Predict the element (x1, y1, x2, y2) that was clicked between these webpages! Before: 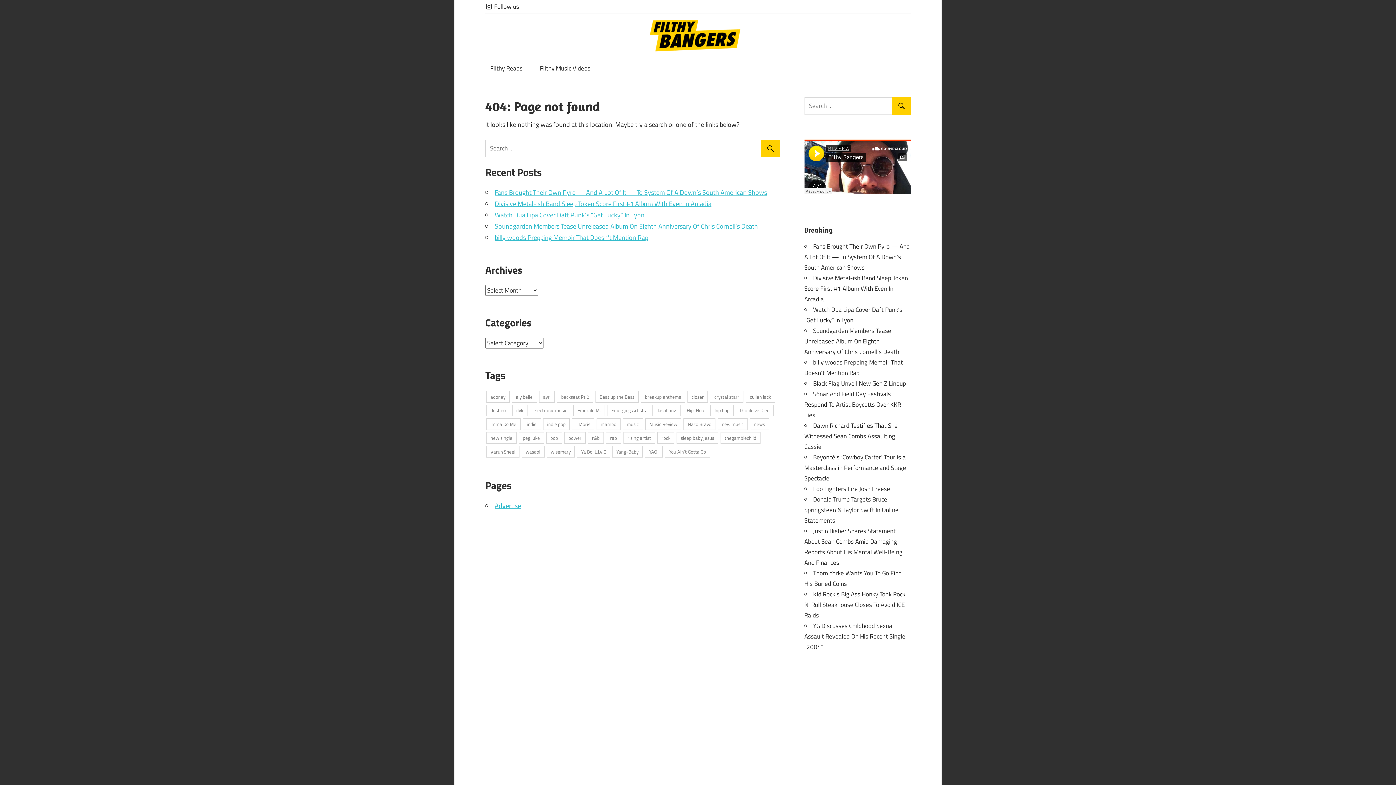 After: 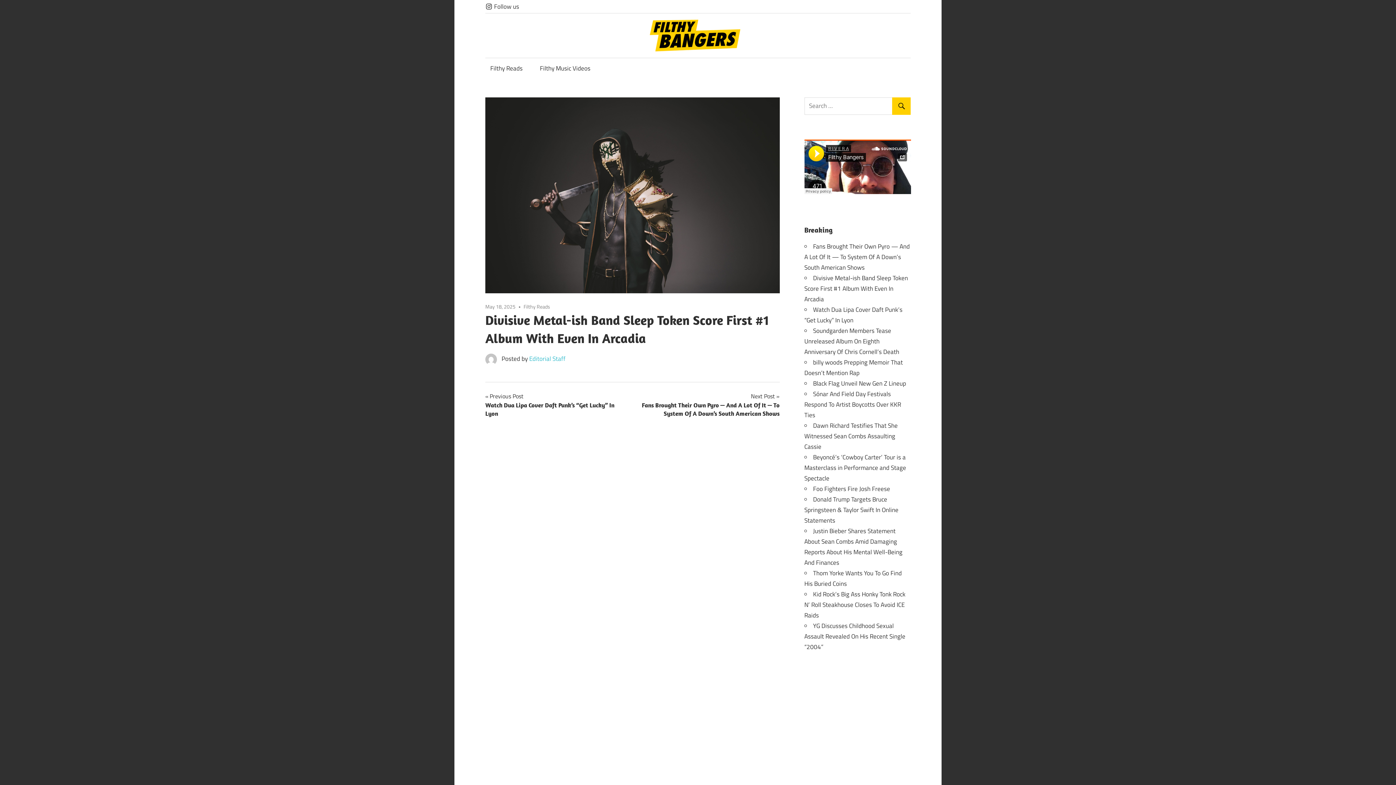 Action: bbox: (494, 198, 711, 208) label: Divisive Metal-ish Band Sleep Token Score First #1 Album With Even In Arcadia